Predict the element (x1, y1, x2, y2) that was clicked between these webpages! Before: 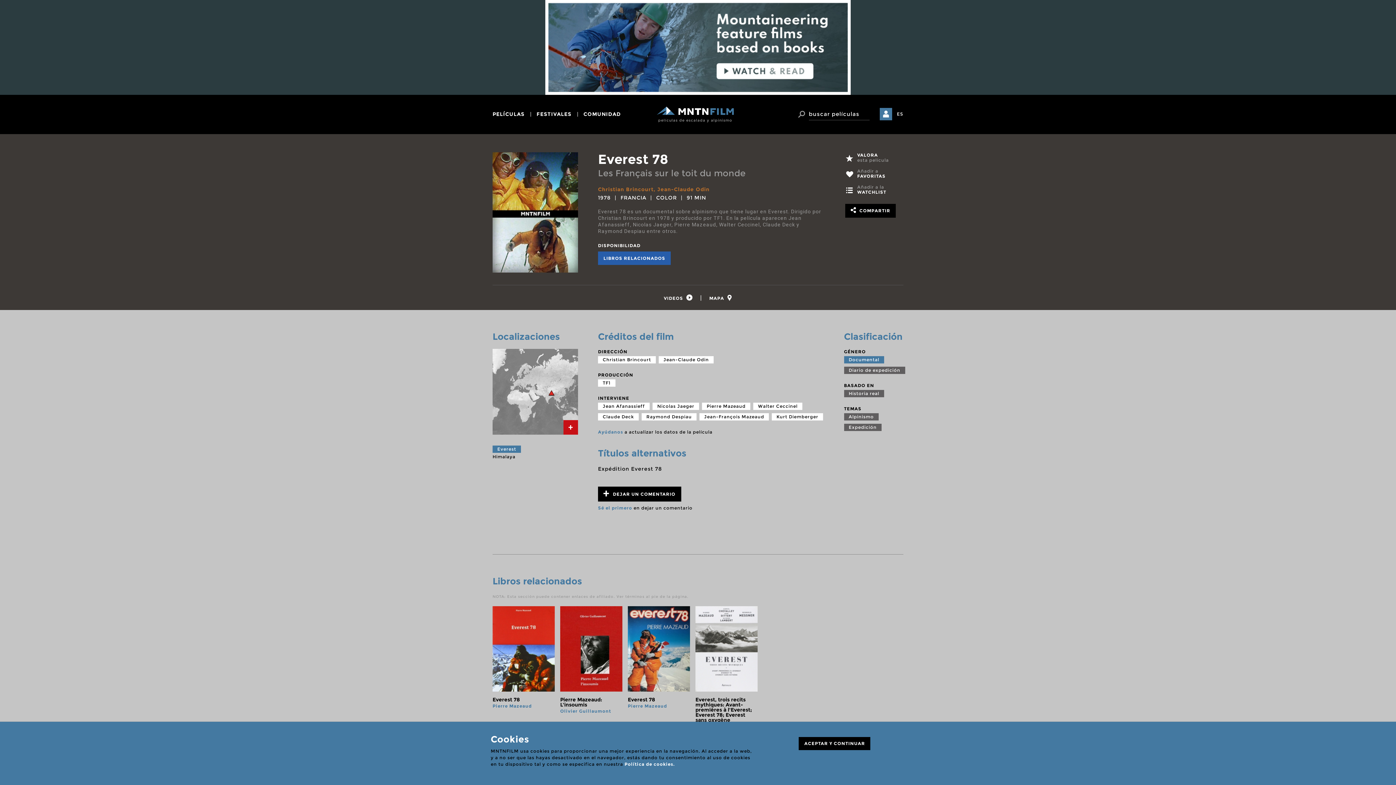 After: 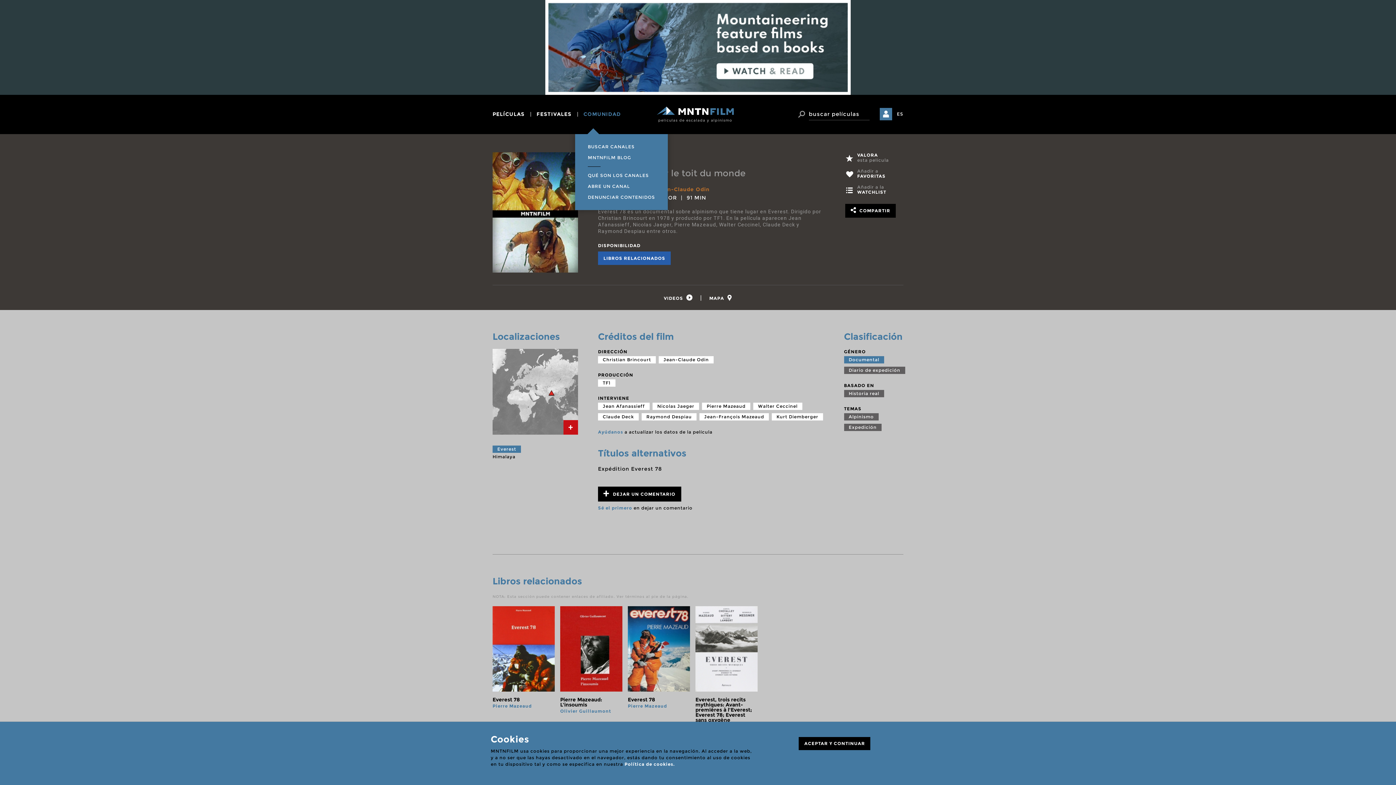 Action: label: COMUNIDAD bbox: (580, 106, 621, 121)